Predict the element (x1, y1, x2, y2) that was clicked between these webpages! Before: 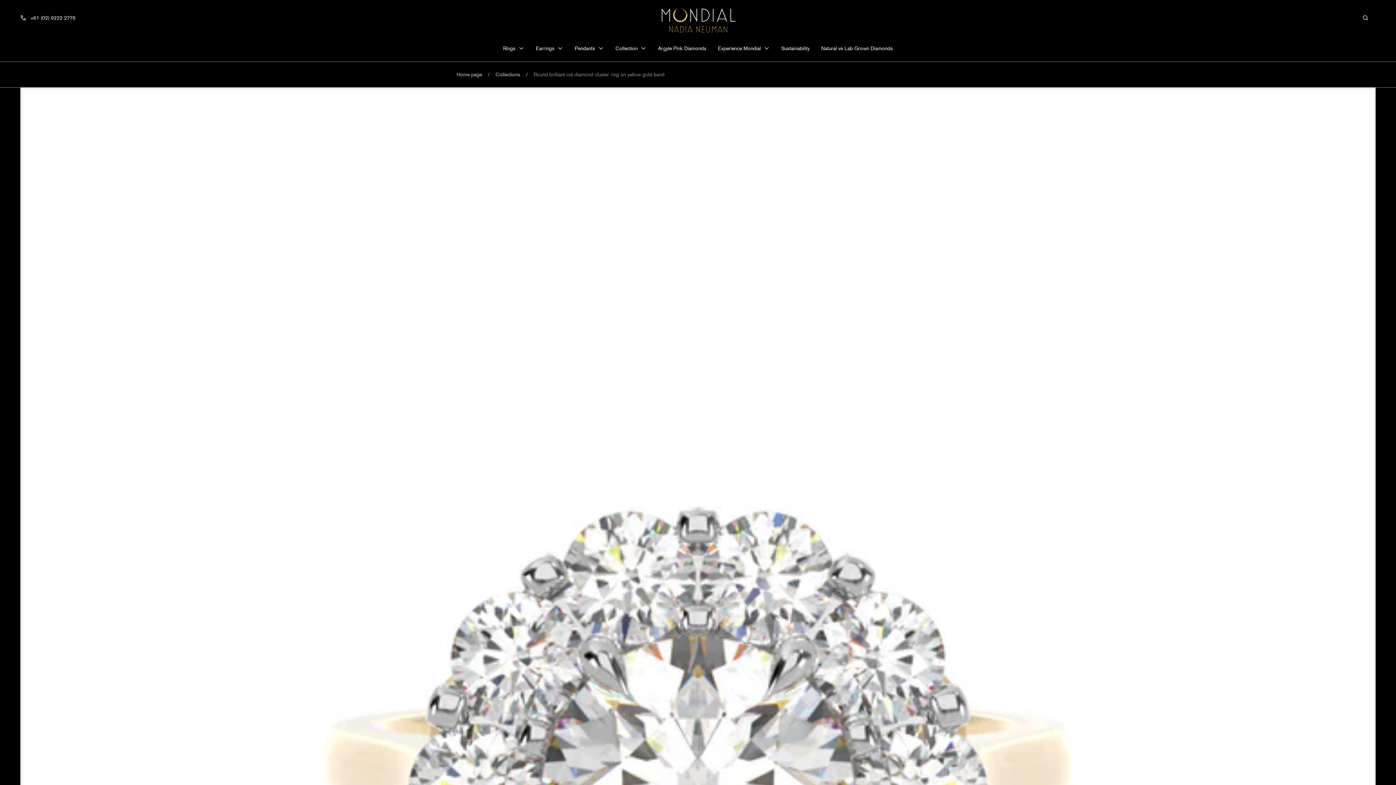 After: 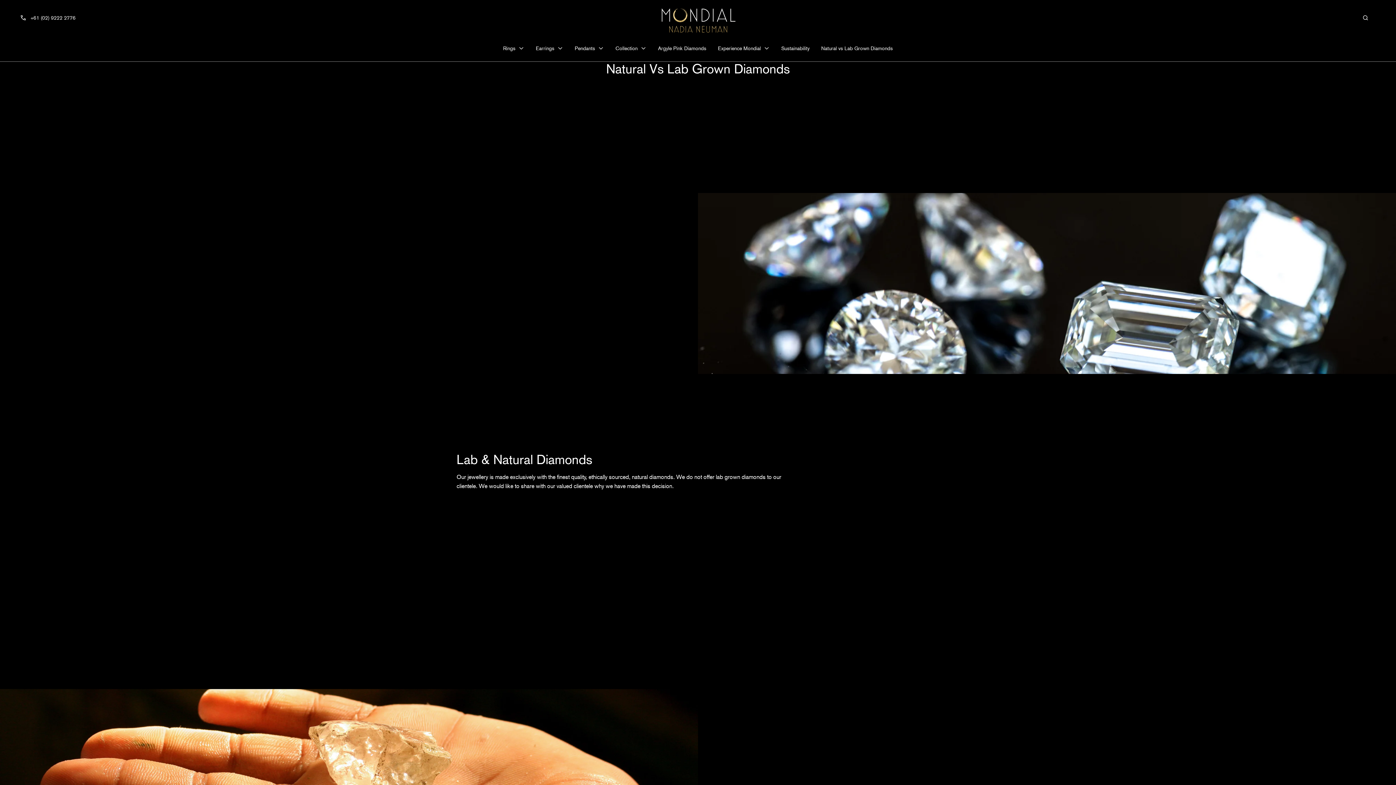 Action: bbox: (821, 35, 893, 61) label: Natural vs Lab Grown Diamonds